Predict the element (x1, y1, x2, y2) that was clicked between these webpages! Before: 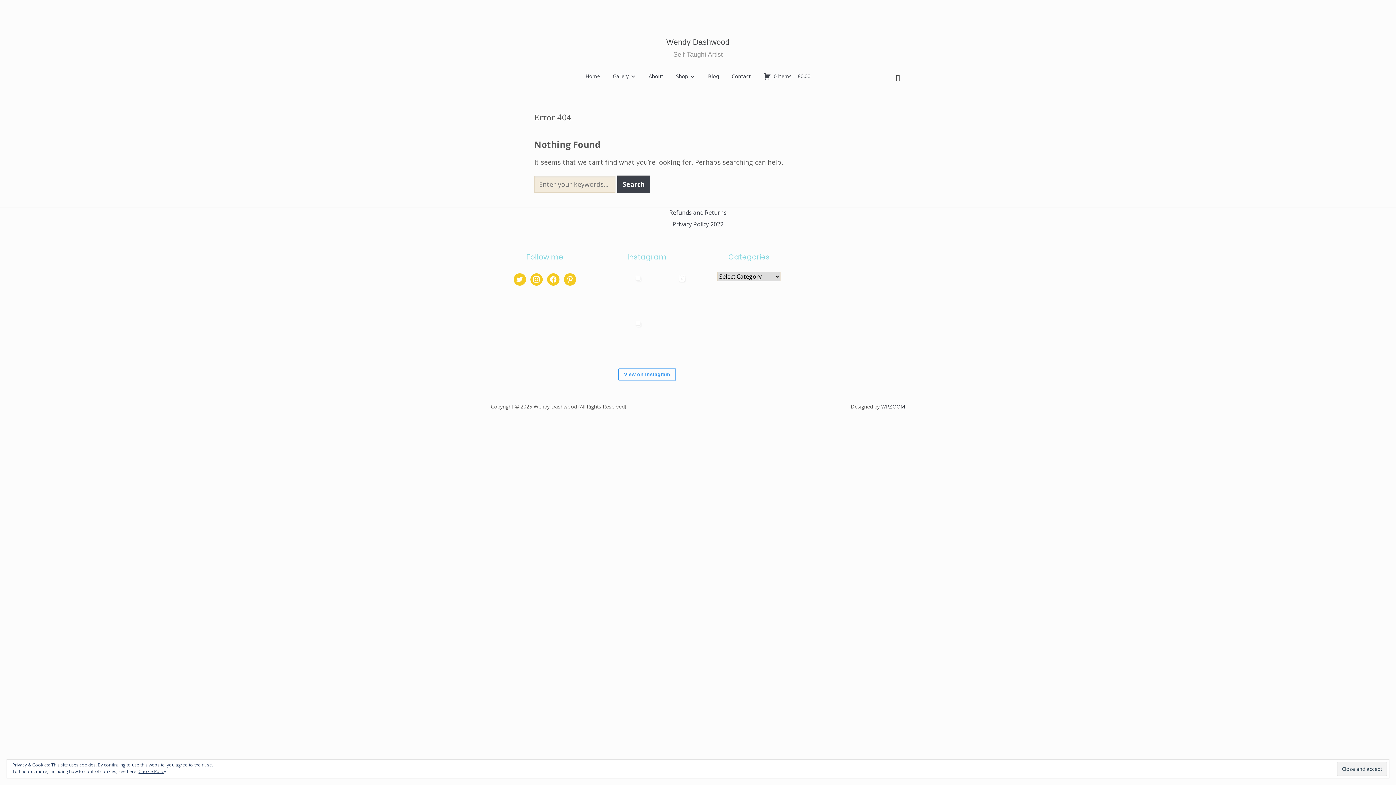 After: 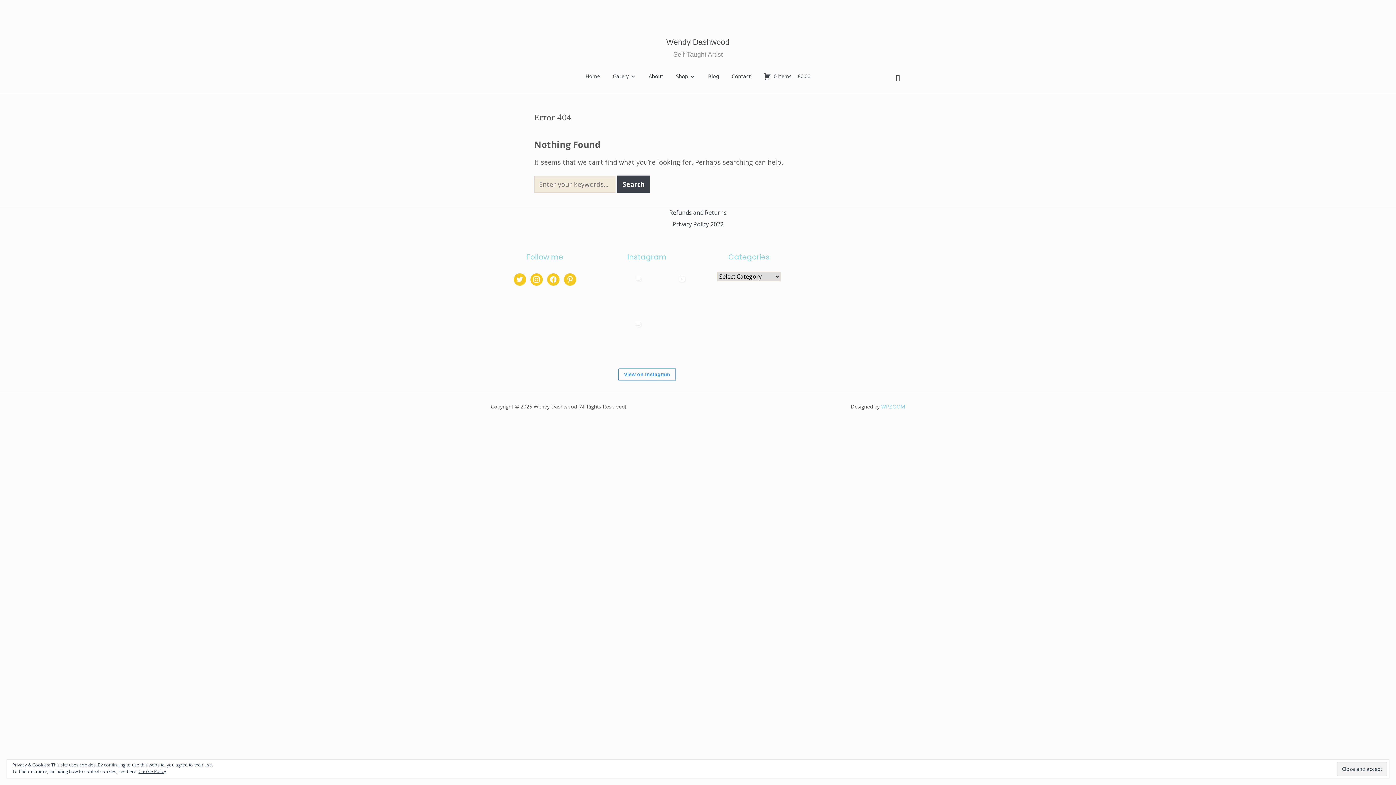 Action: bbox: (881, 403, 905, 410) label: WPZOOM